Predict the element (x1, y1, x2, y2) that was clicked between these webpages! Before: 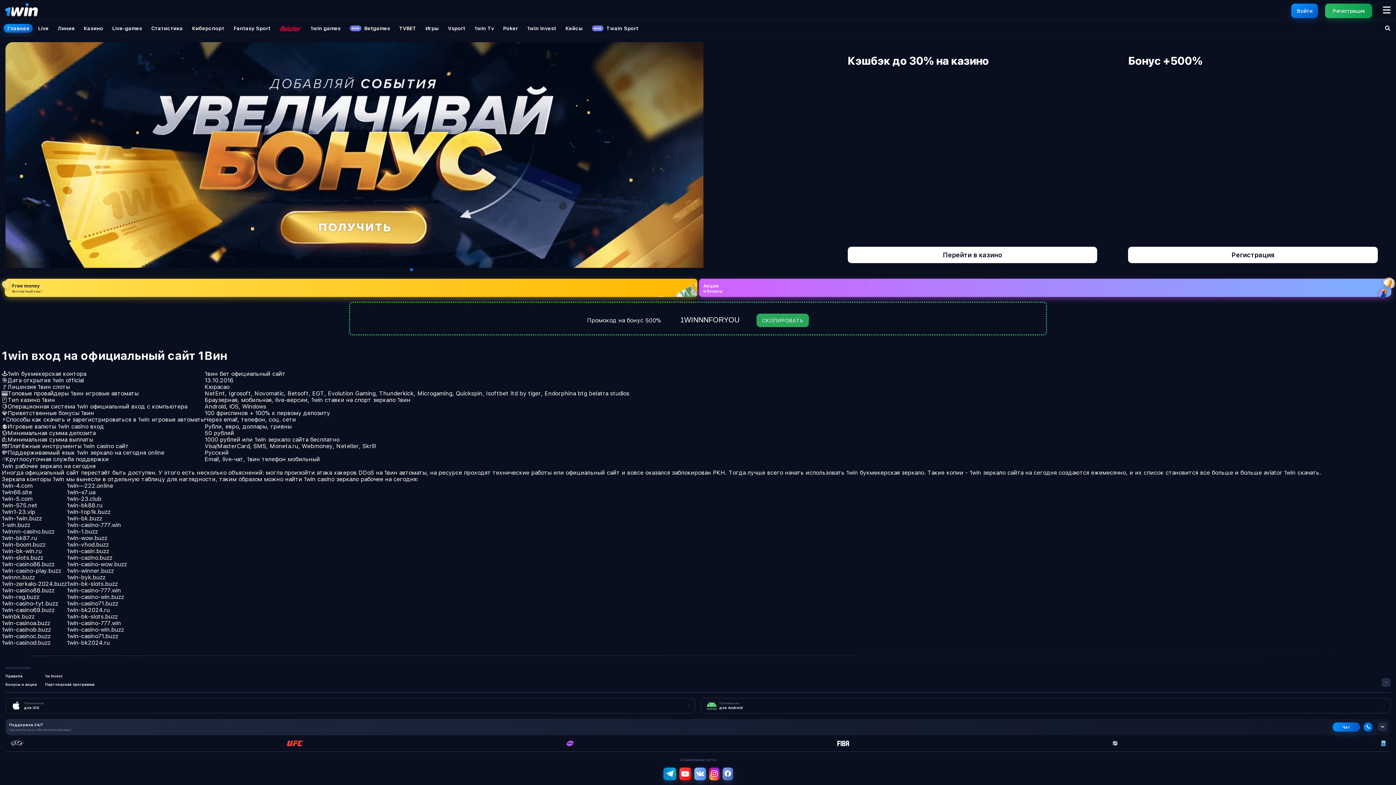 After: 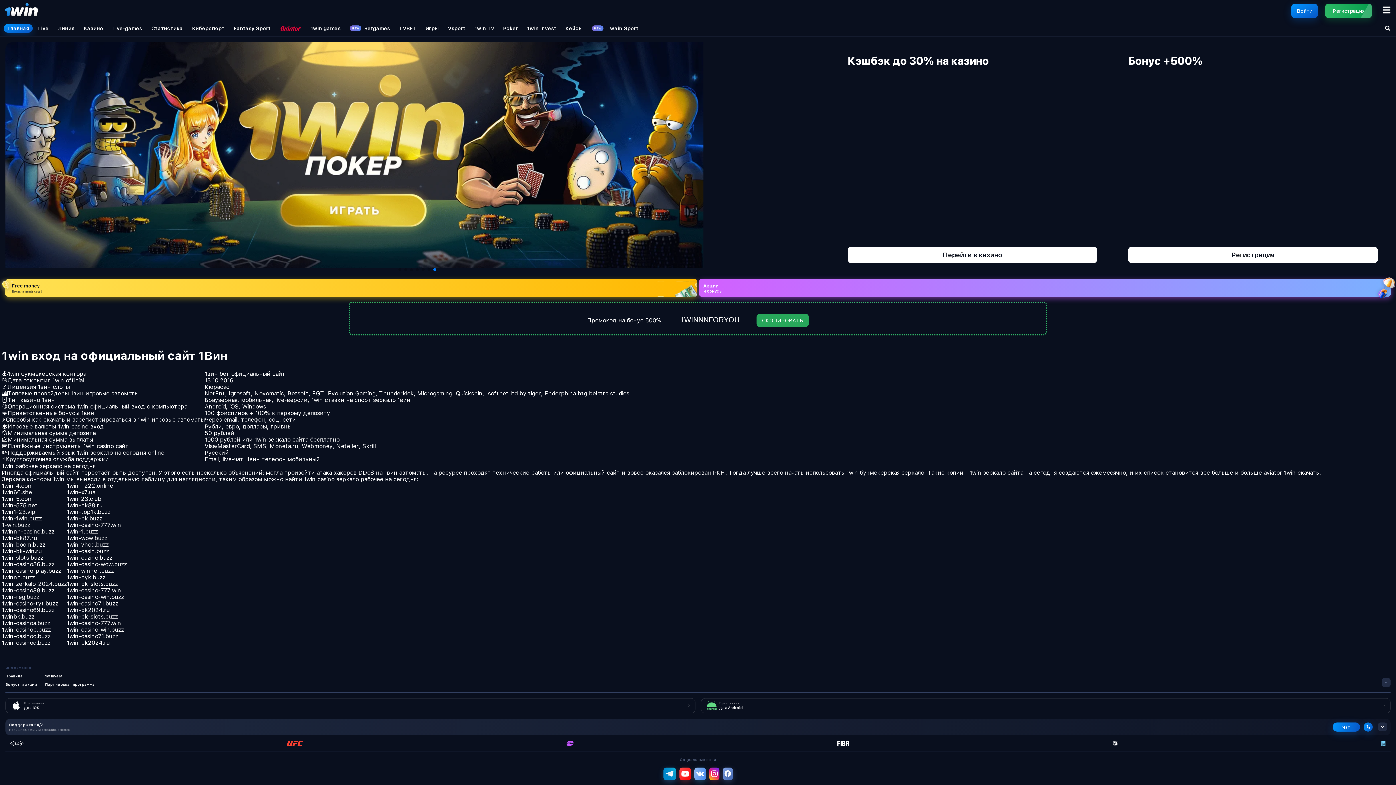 Action: label: Партнерская программа bbox: (45, 682, 94, 686)